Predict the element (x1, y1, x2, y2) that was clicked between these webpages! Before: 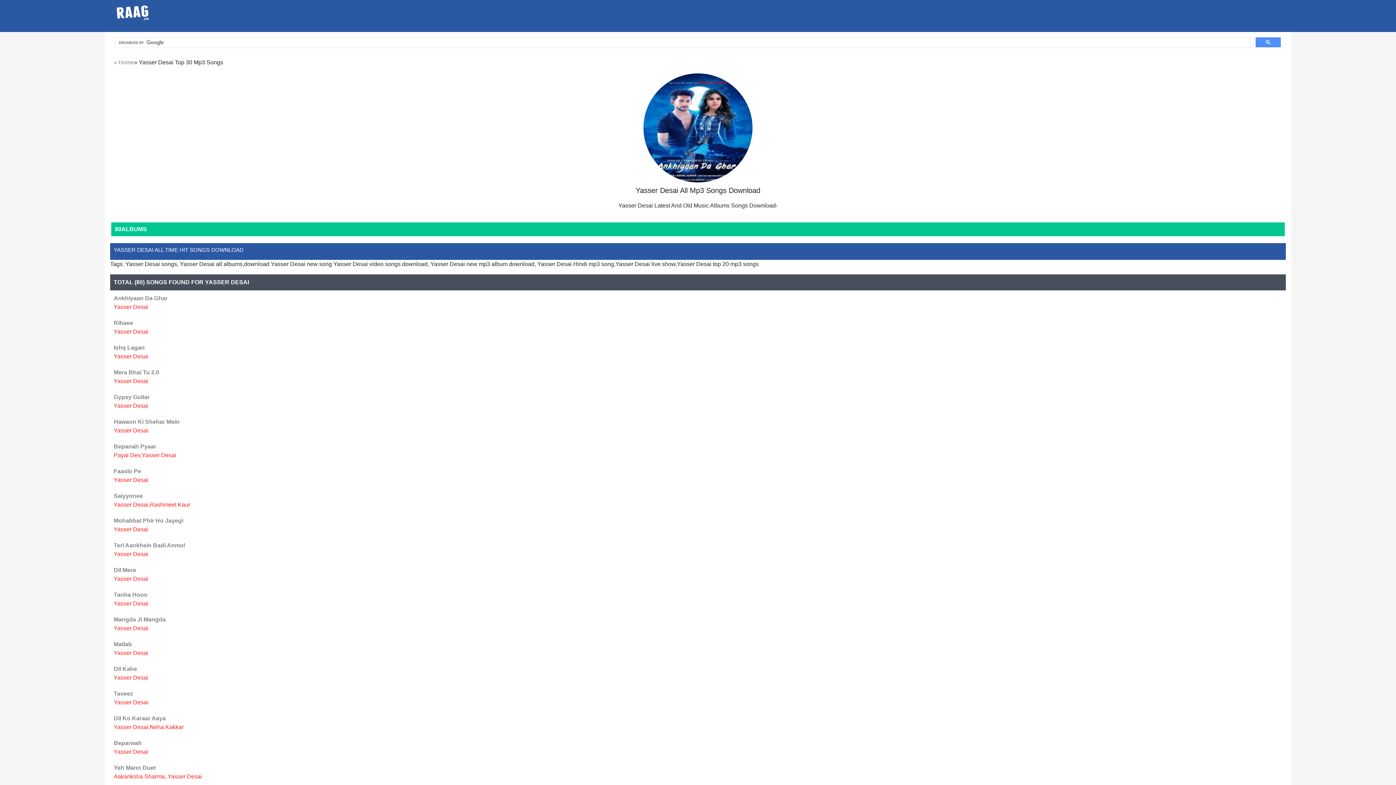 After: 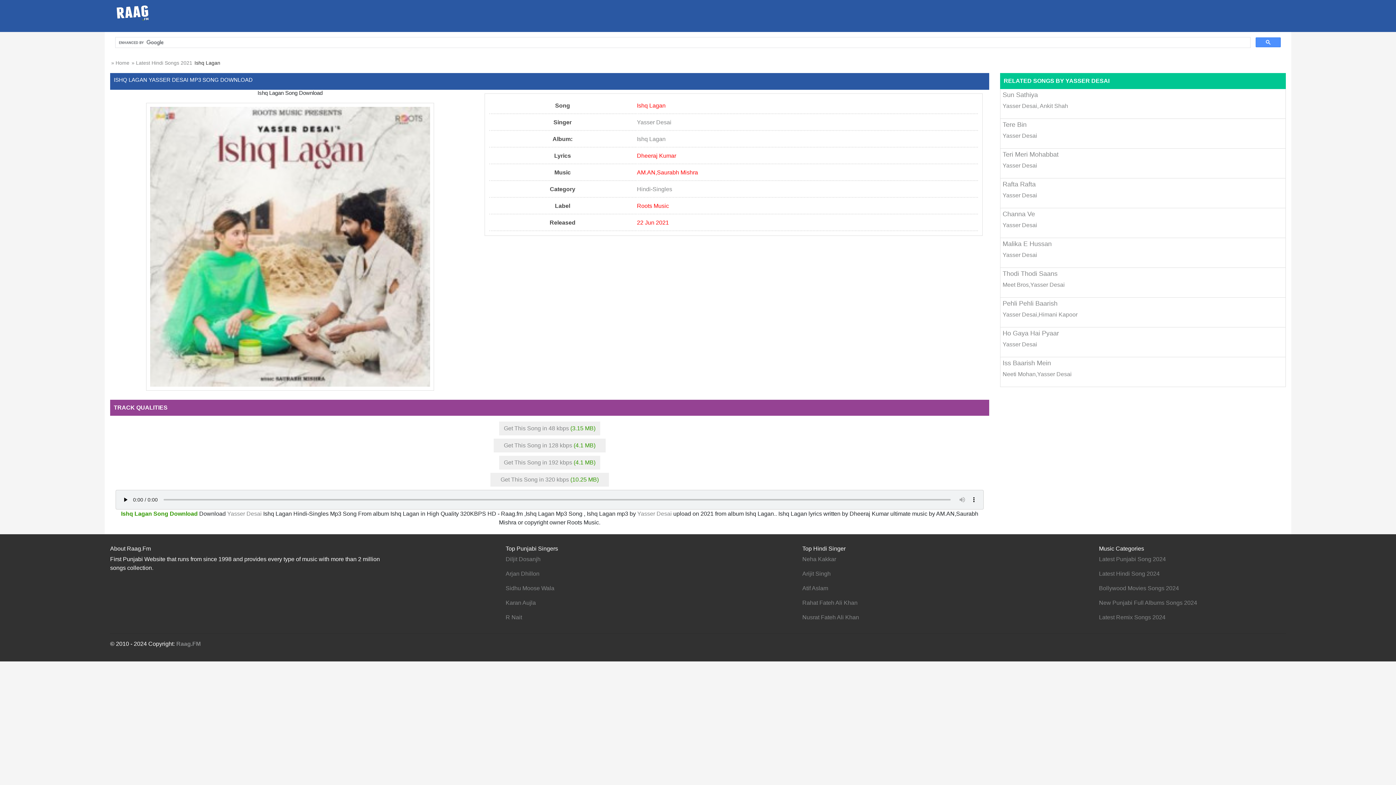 Action: label: Ishq Lagan
Yasser Desai bbox: (113, 344, 1282, 361)